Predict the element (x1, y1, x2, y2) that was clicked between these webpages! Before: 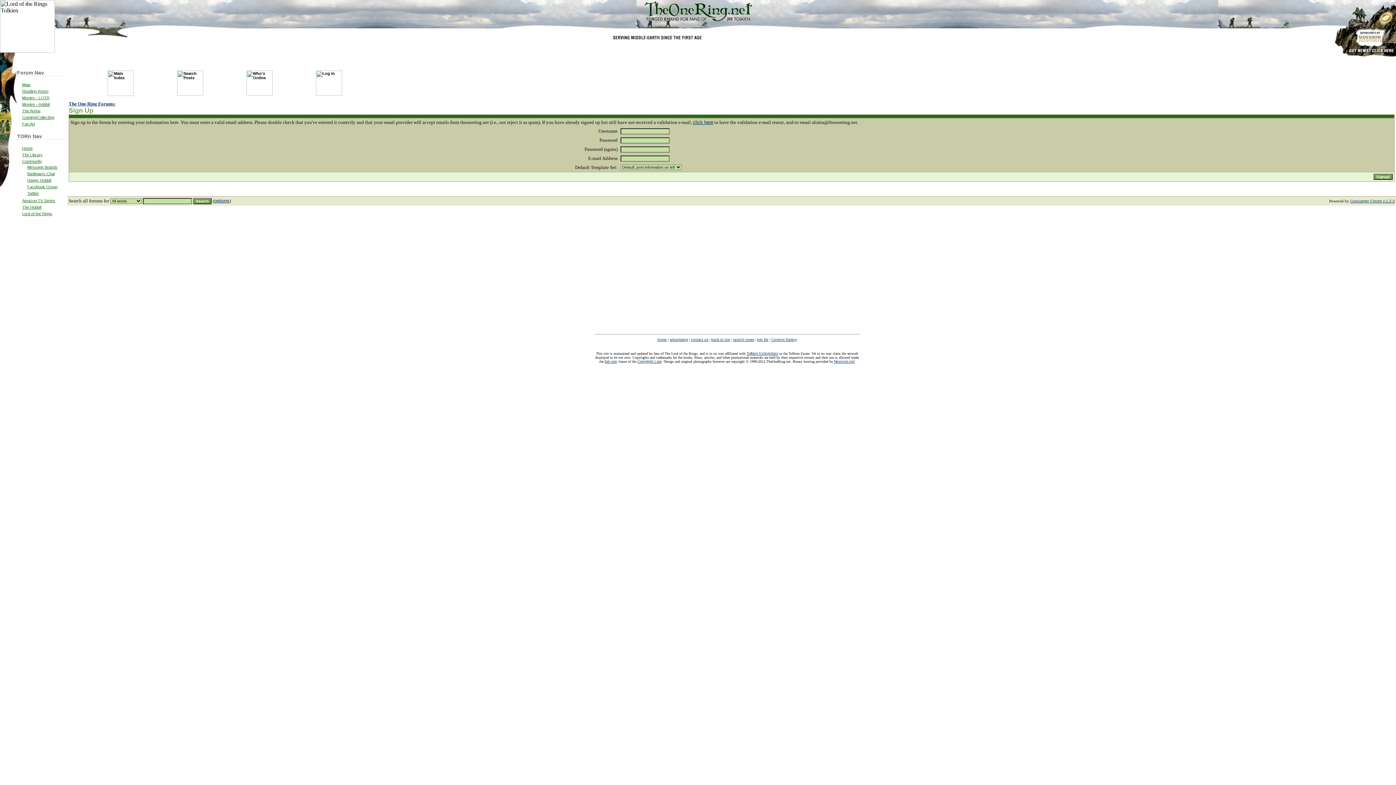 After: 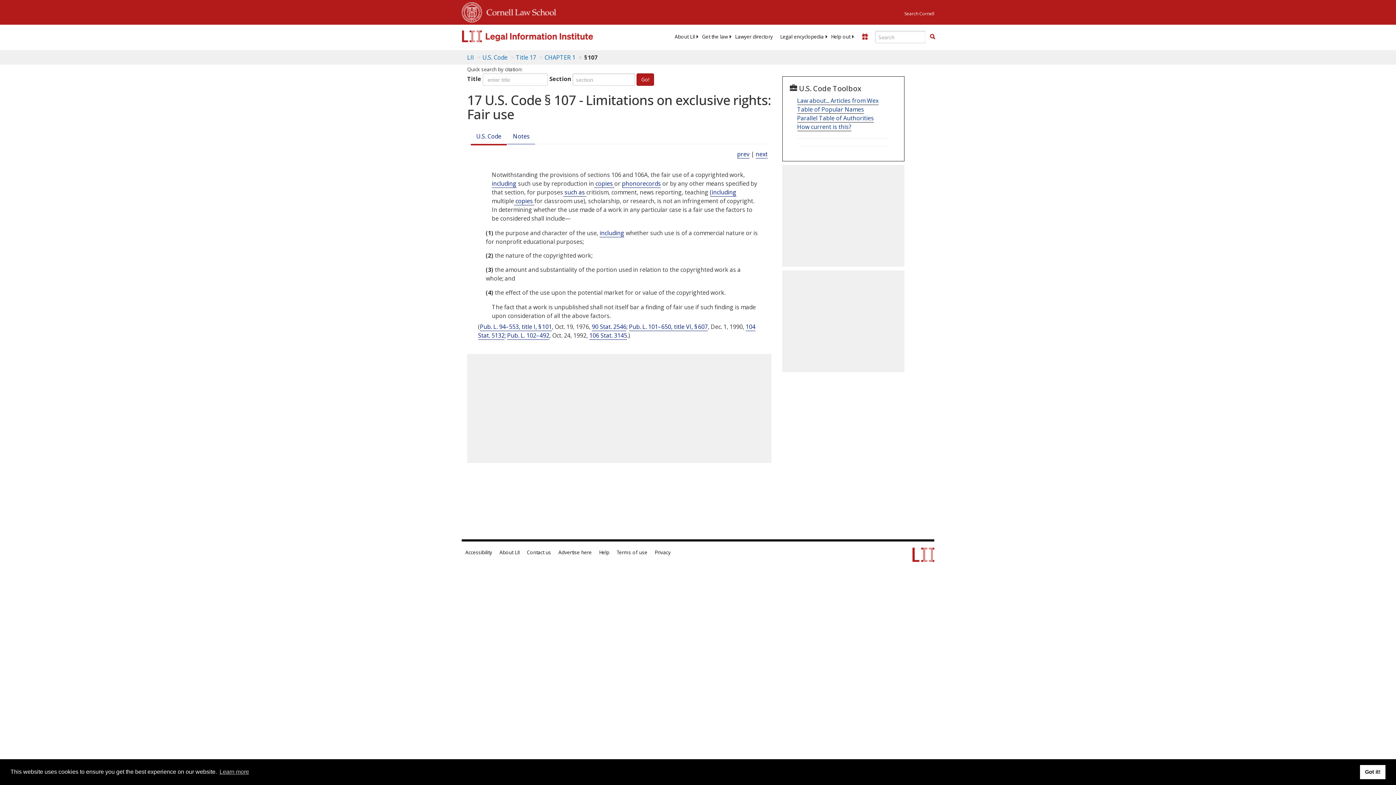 Action: label: fair use bbox: (604, 359, 617, 363)